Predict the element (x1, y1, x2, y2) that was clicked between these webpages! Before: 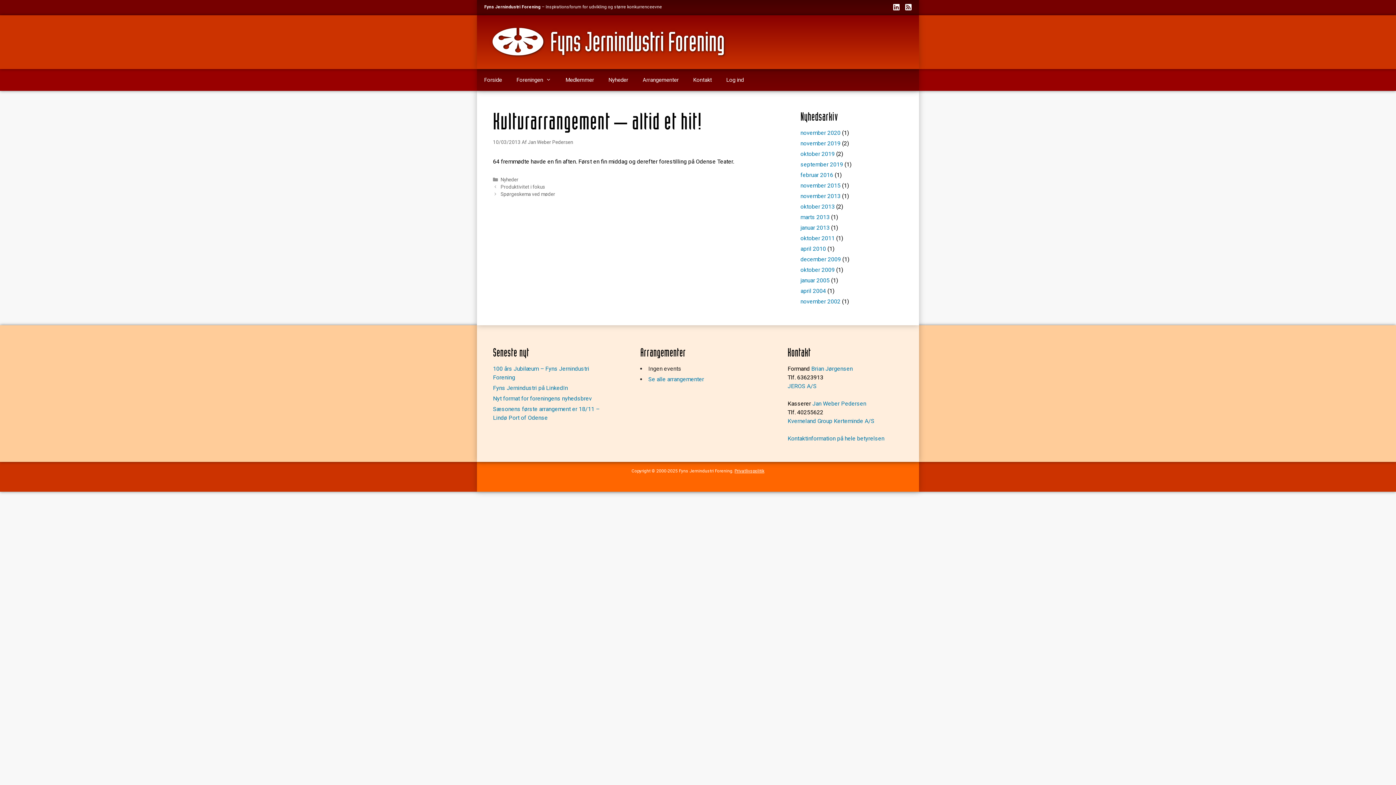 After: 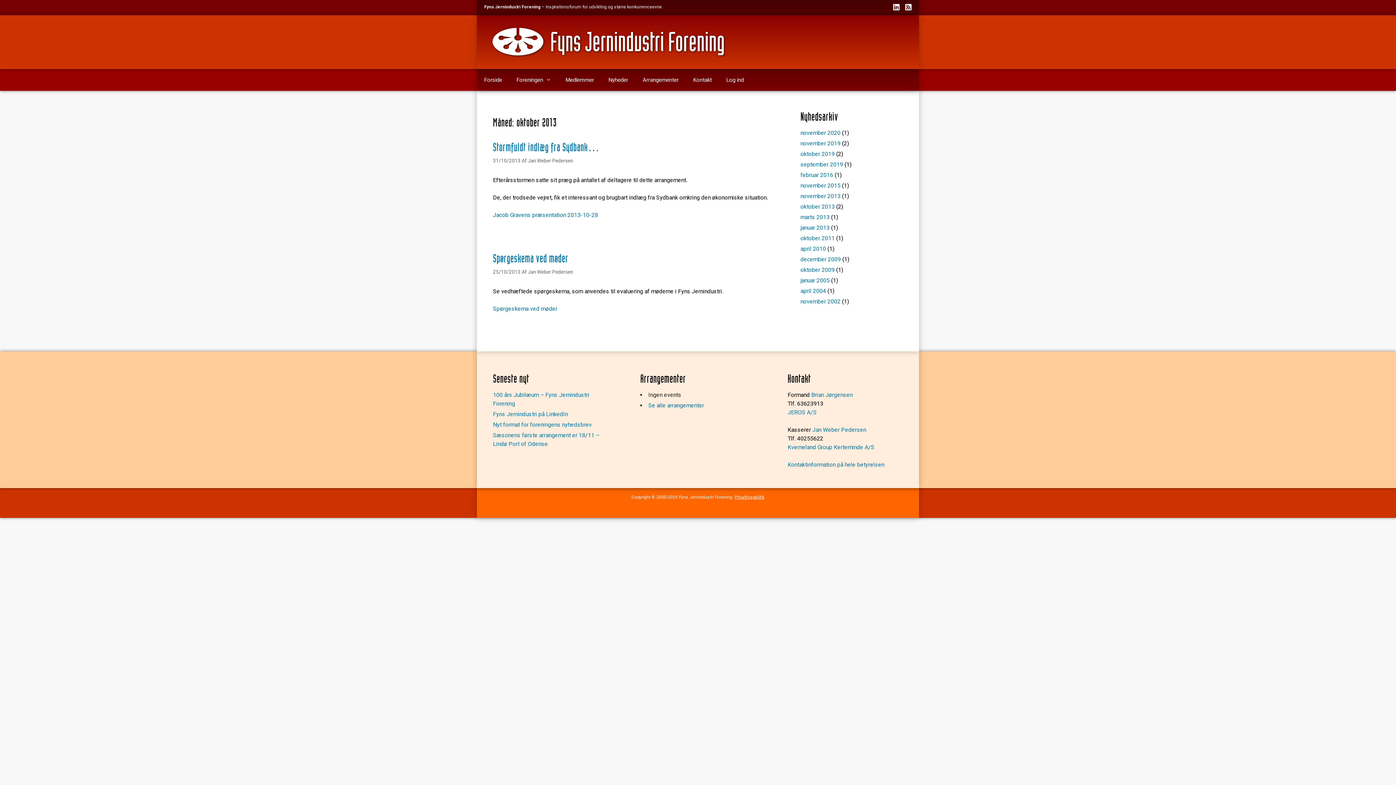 Action: label: oktober 2013 bbox: (800, 203, 834, 210)